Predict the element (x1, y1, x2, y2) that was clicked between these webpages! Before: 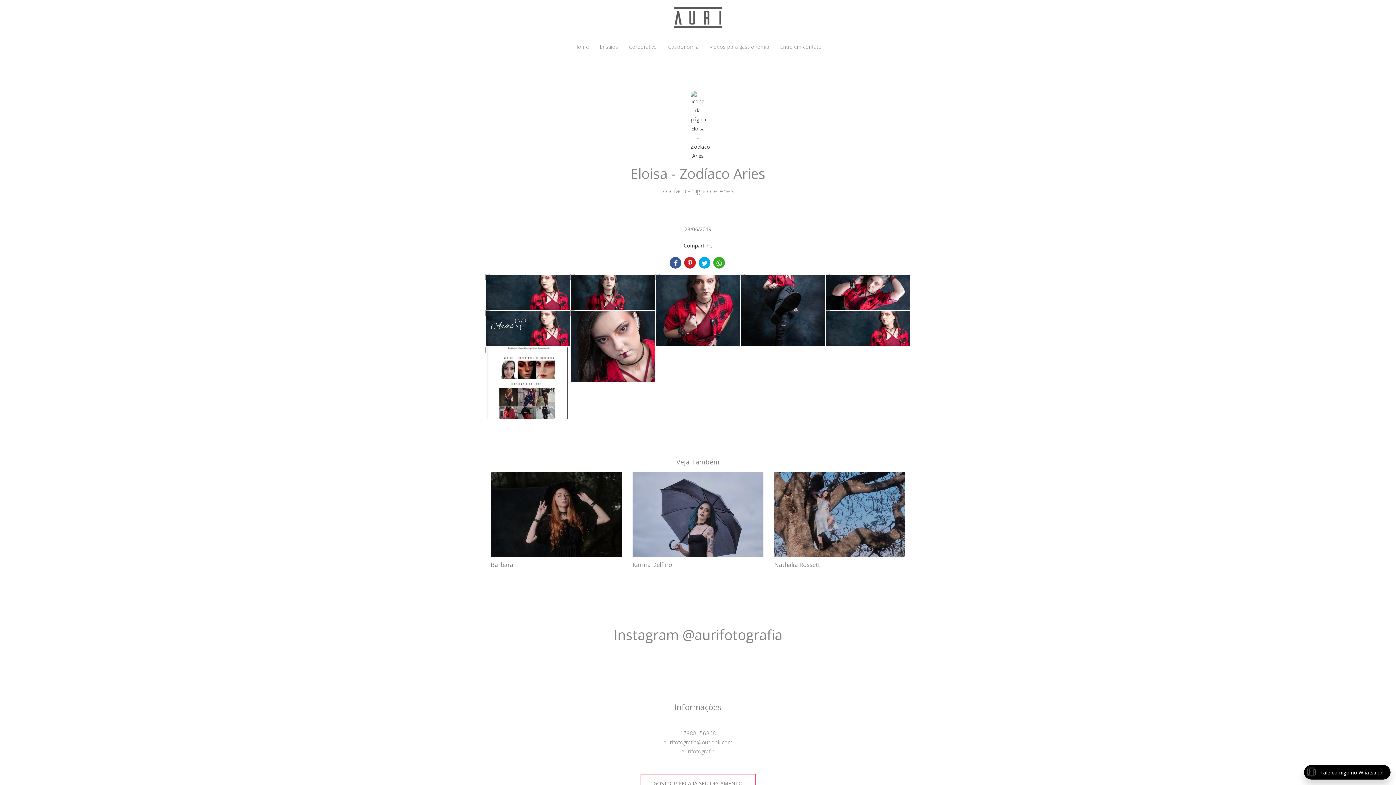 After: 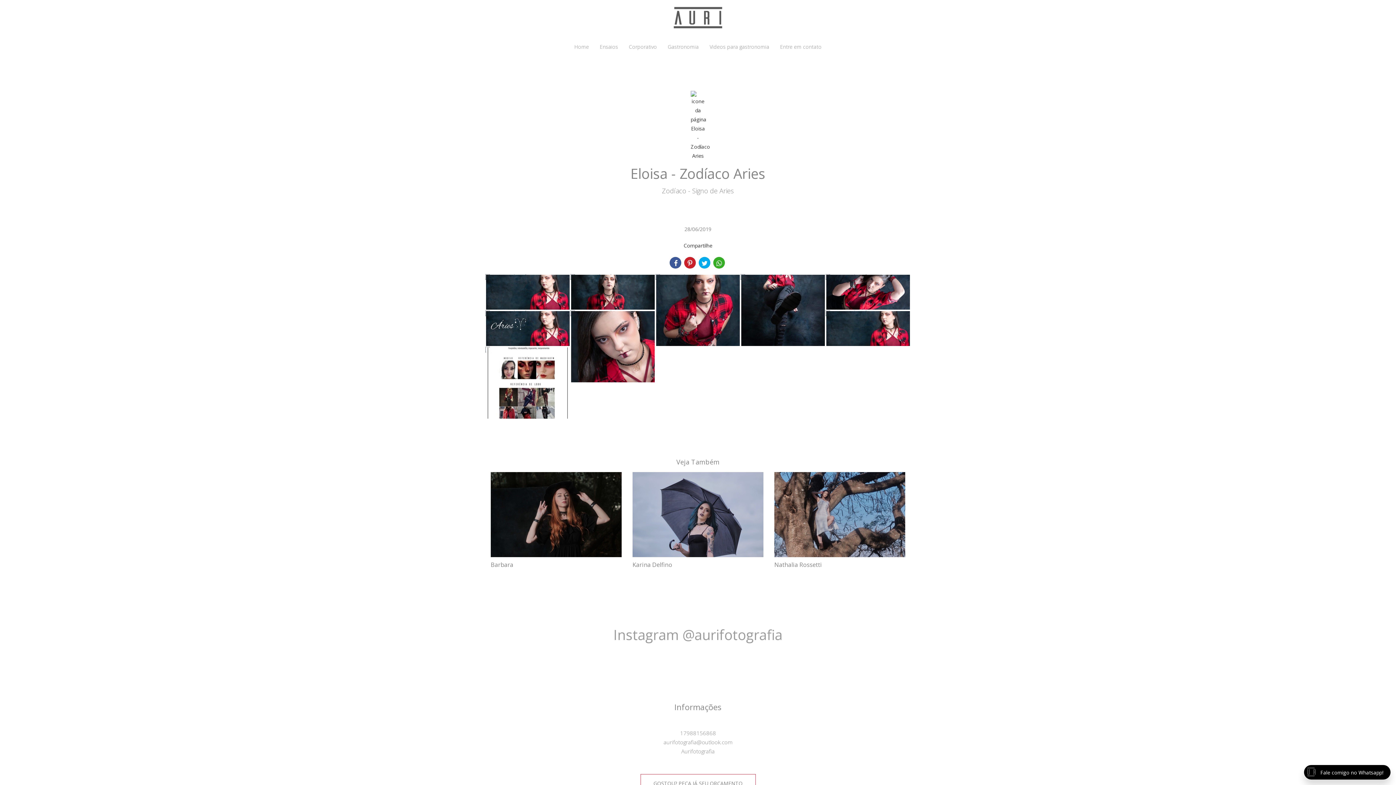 Action: bbox: (613, 625, 782, 644) label: Instagram @aurifotografia